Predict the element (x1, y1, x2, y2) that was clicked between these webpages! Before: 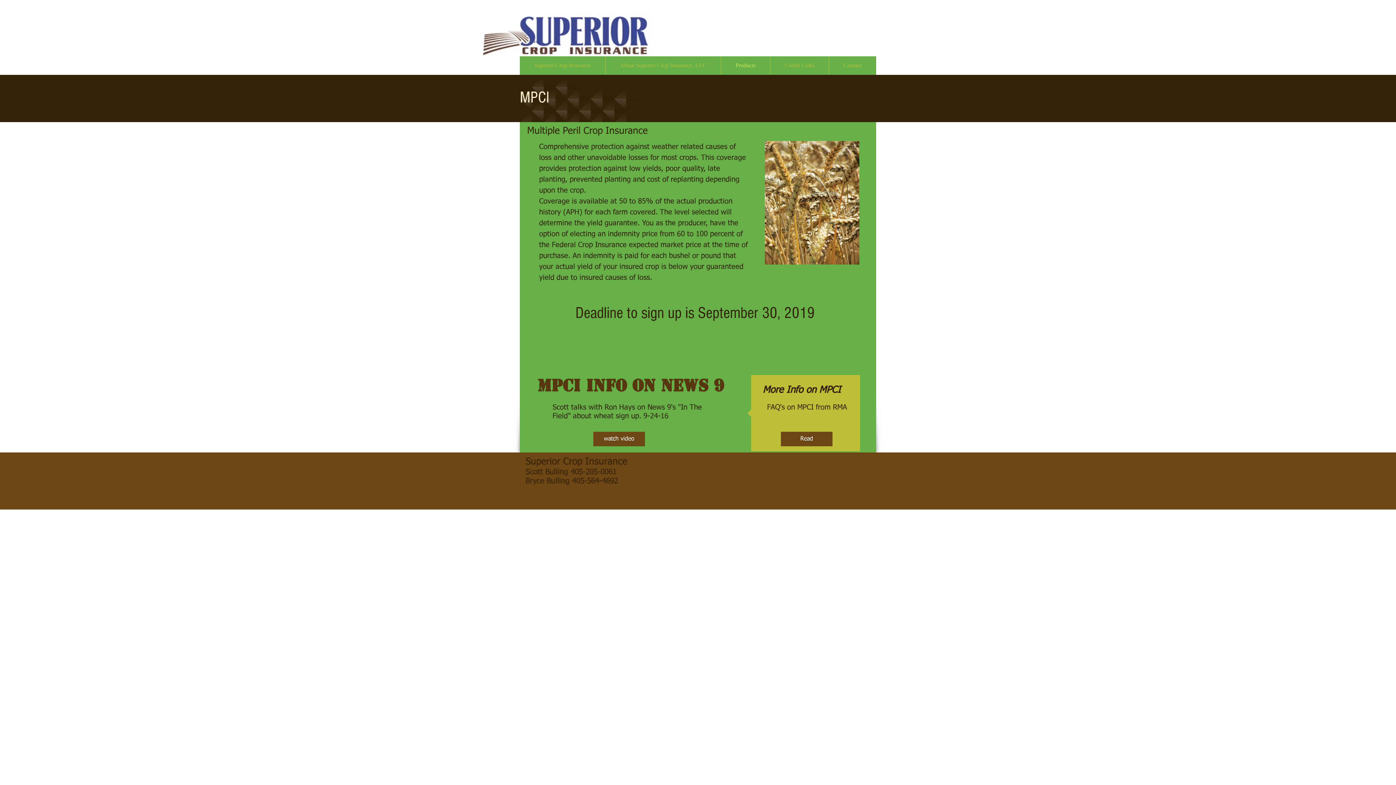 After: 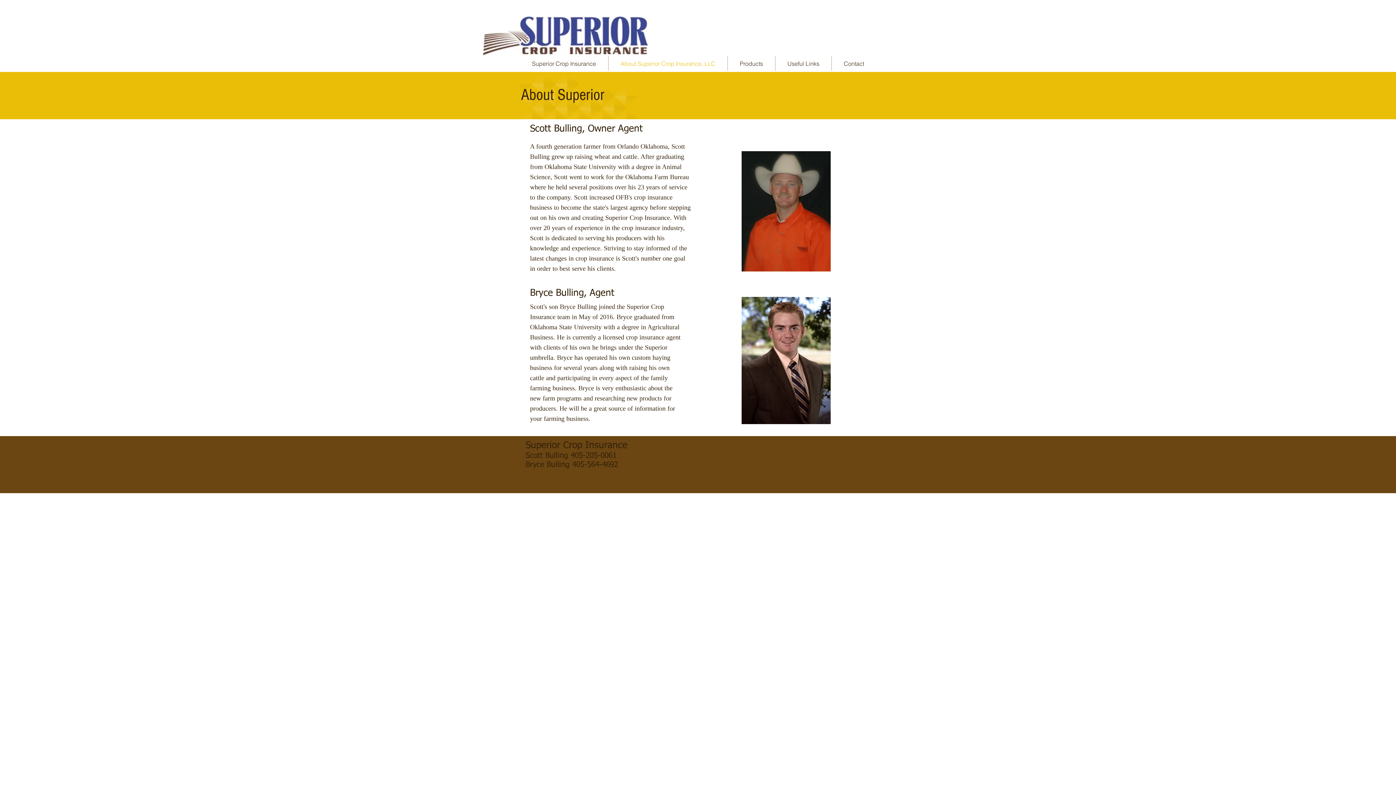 Action: label: About Superior Crop Insurance, LLC bbox: (605, 56, 721, 74)